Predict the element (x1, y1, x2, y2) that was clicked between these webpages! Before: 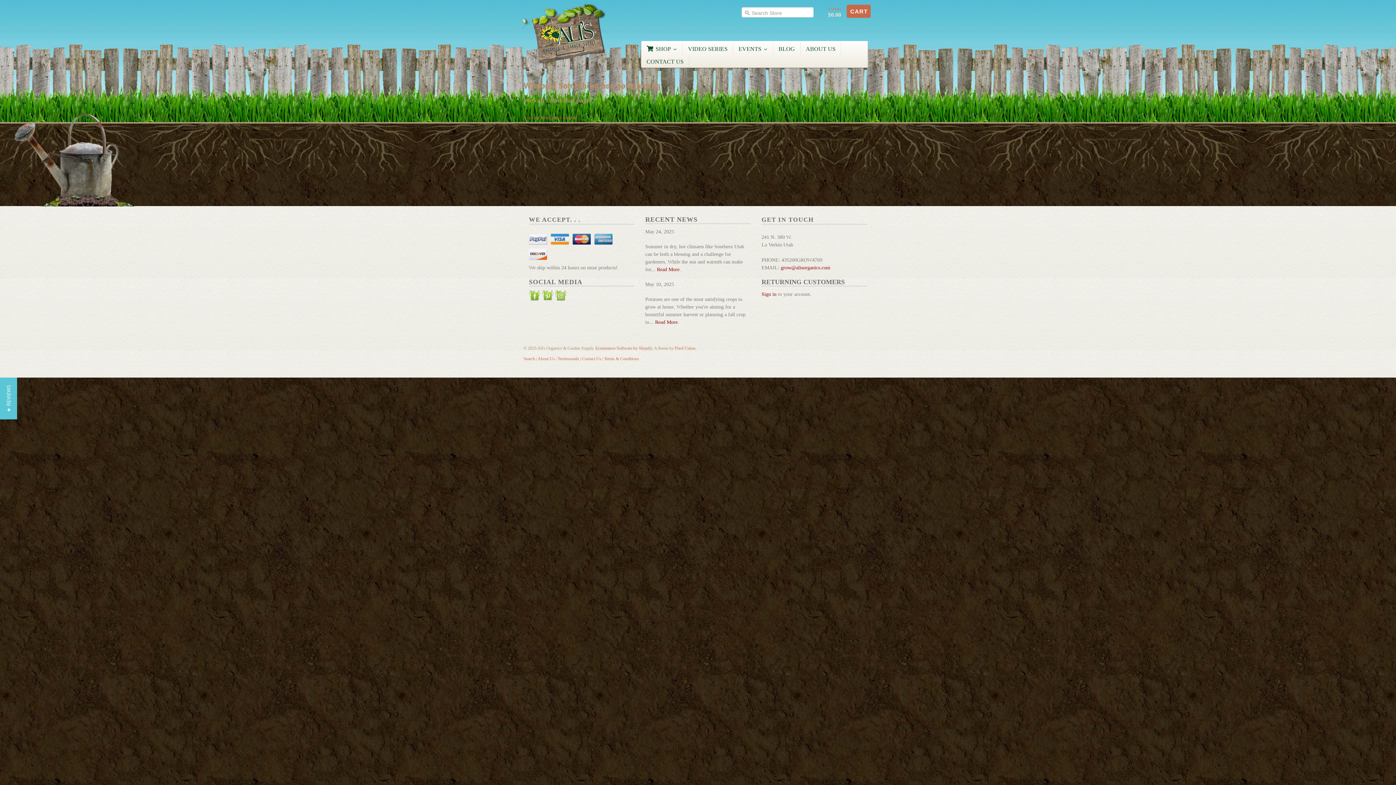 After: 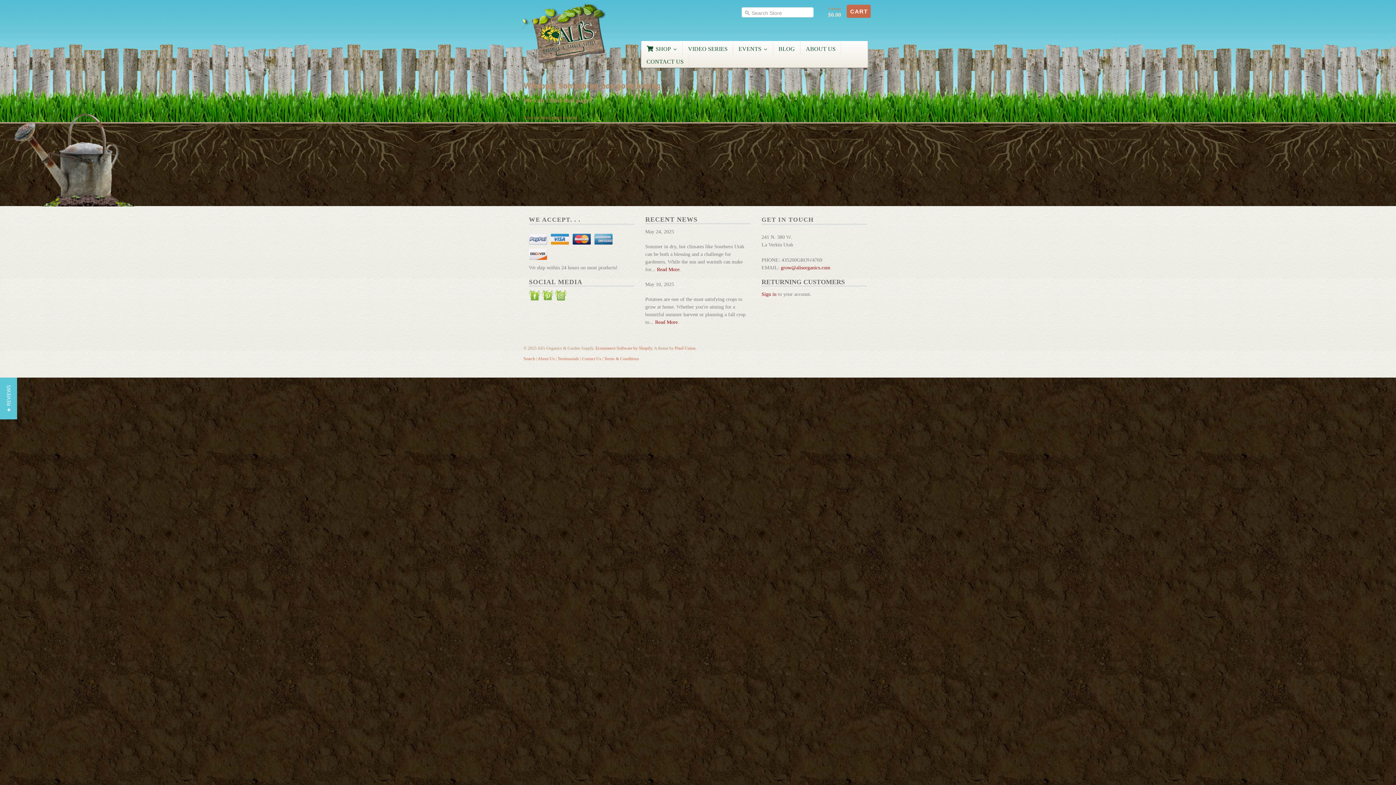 Action: bbox: (555, 290, 566, 304) label: Instagram